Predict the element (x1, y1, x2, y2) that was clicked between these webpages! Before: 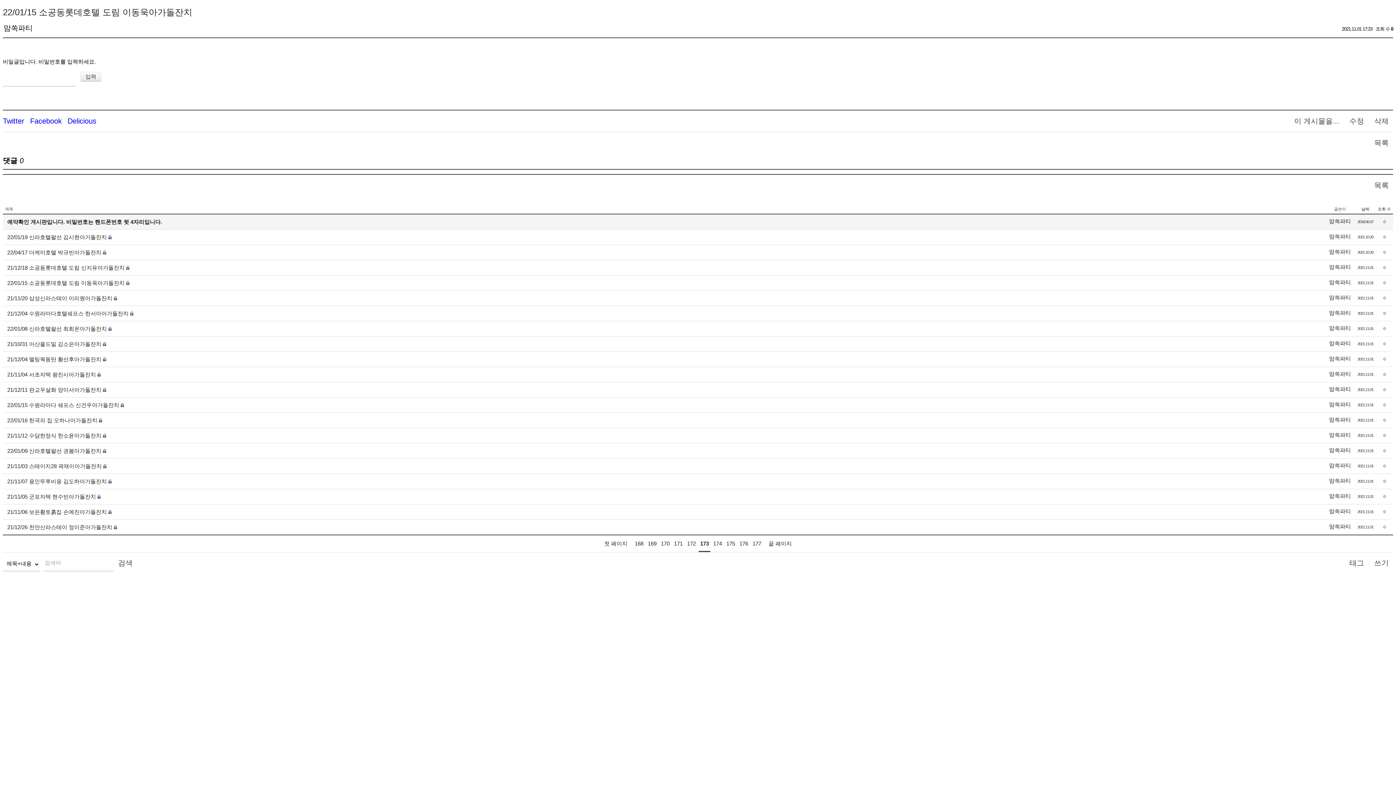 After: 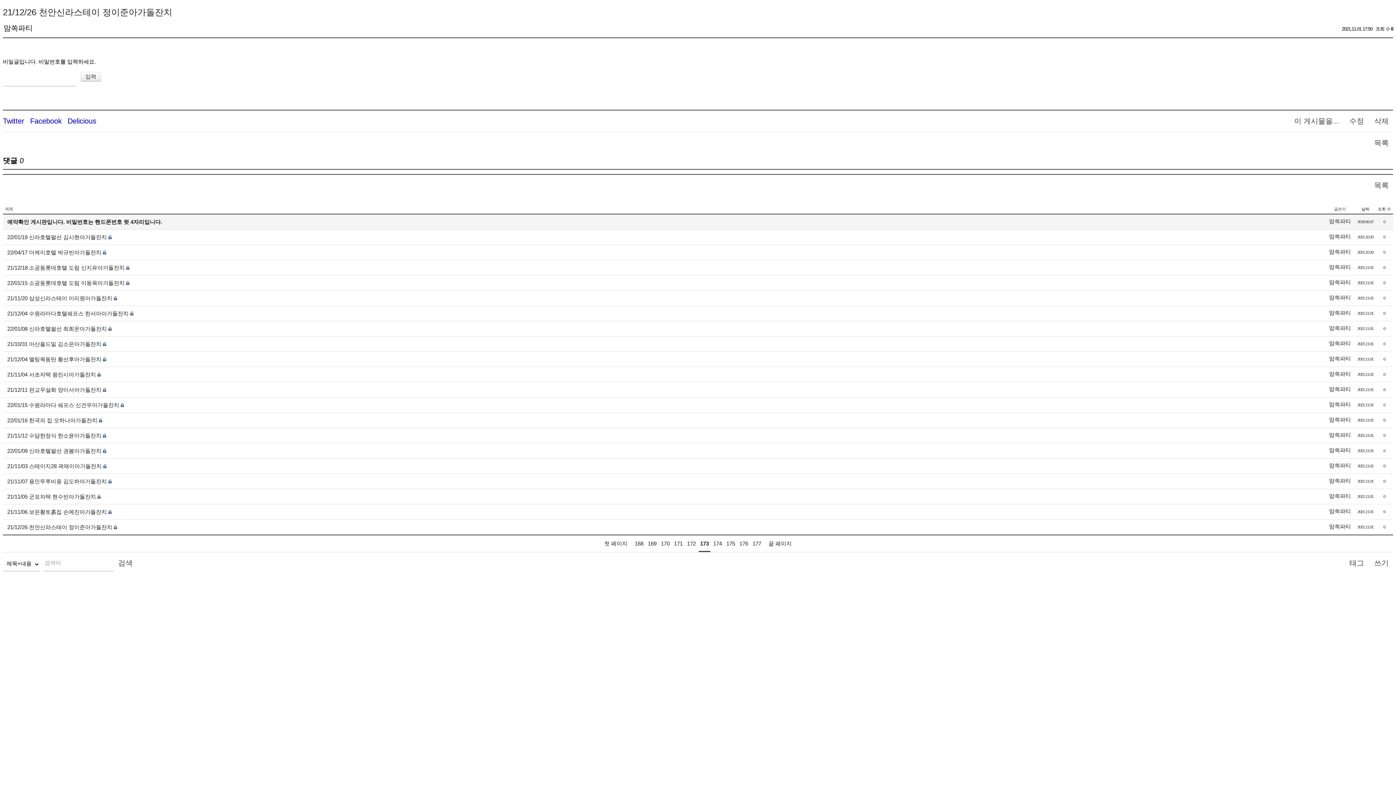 Action: label: 21/12/26 천안신라스테이 정이준아가돌잔치 bbox: (7, 524, 112, 530)